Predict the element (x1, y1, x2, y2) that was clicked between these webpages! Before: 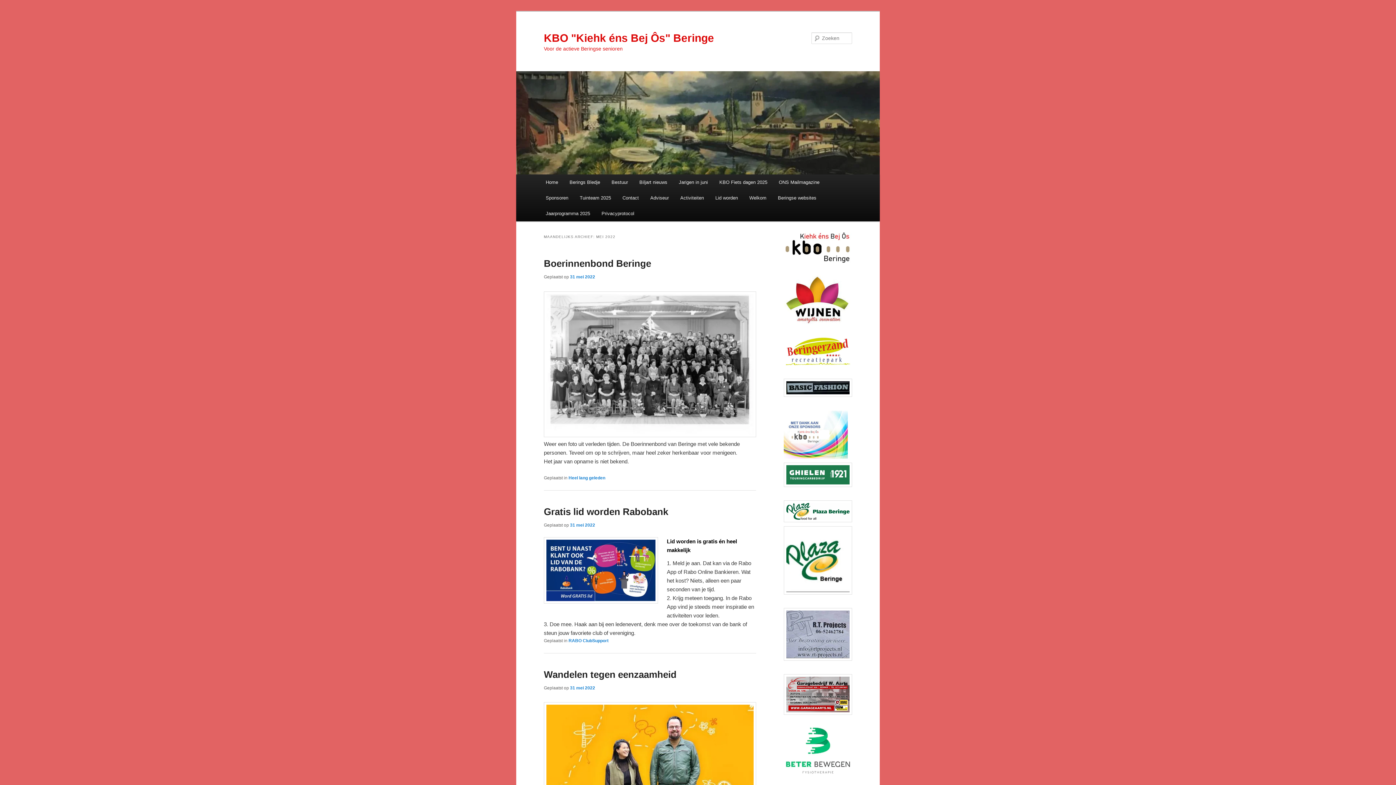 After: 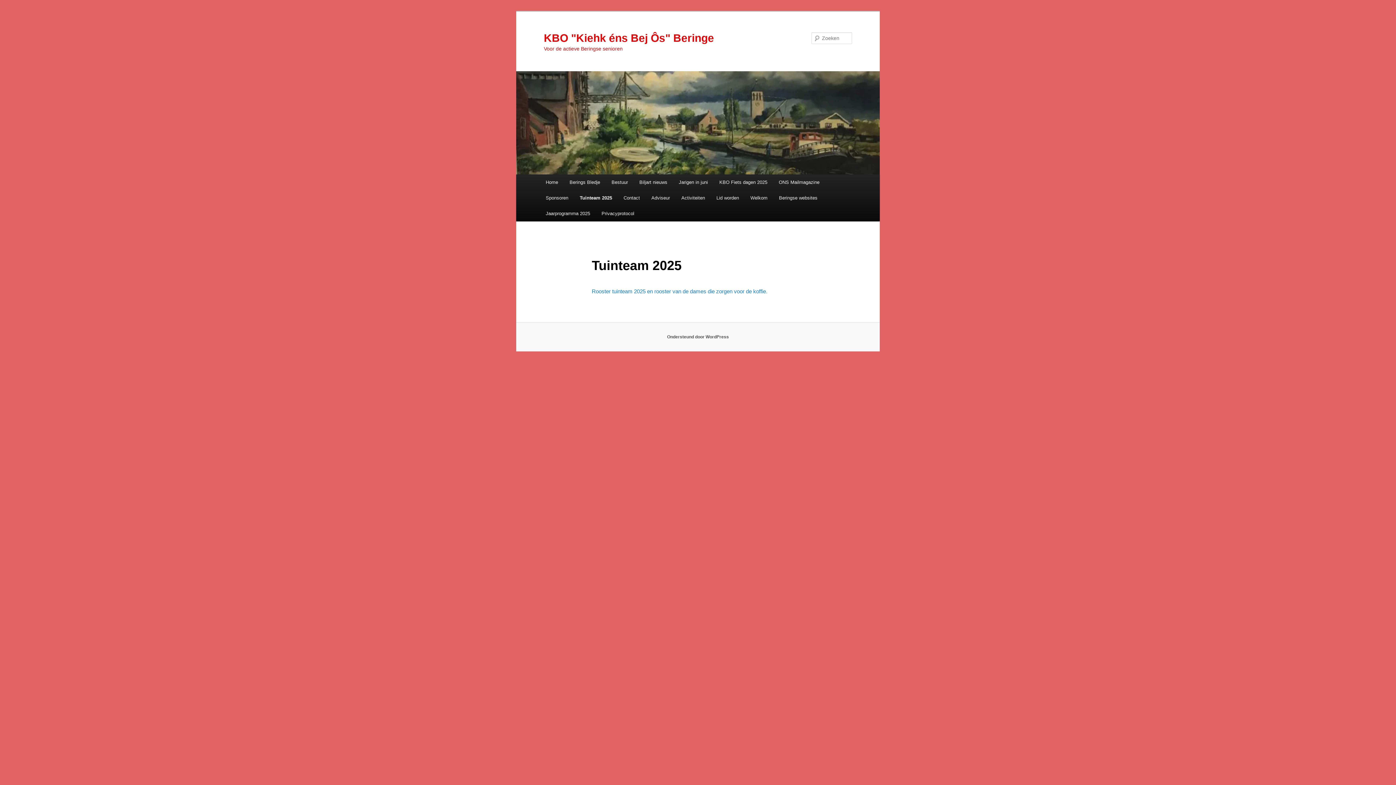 Action: label: Tuinteam 2025 bbox: (574, 190, 616, 205)